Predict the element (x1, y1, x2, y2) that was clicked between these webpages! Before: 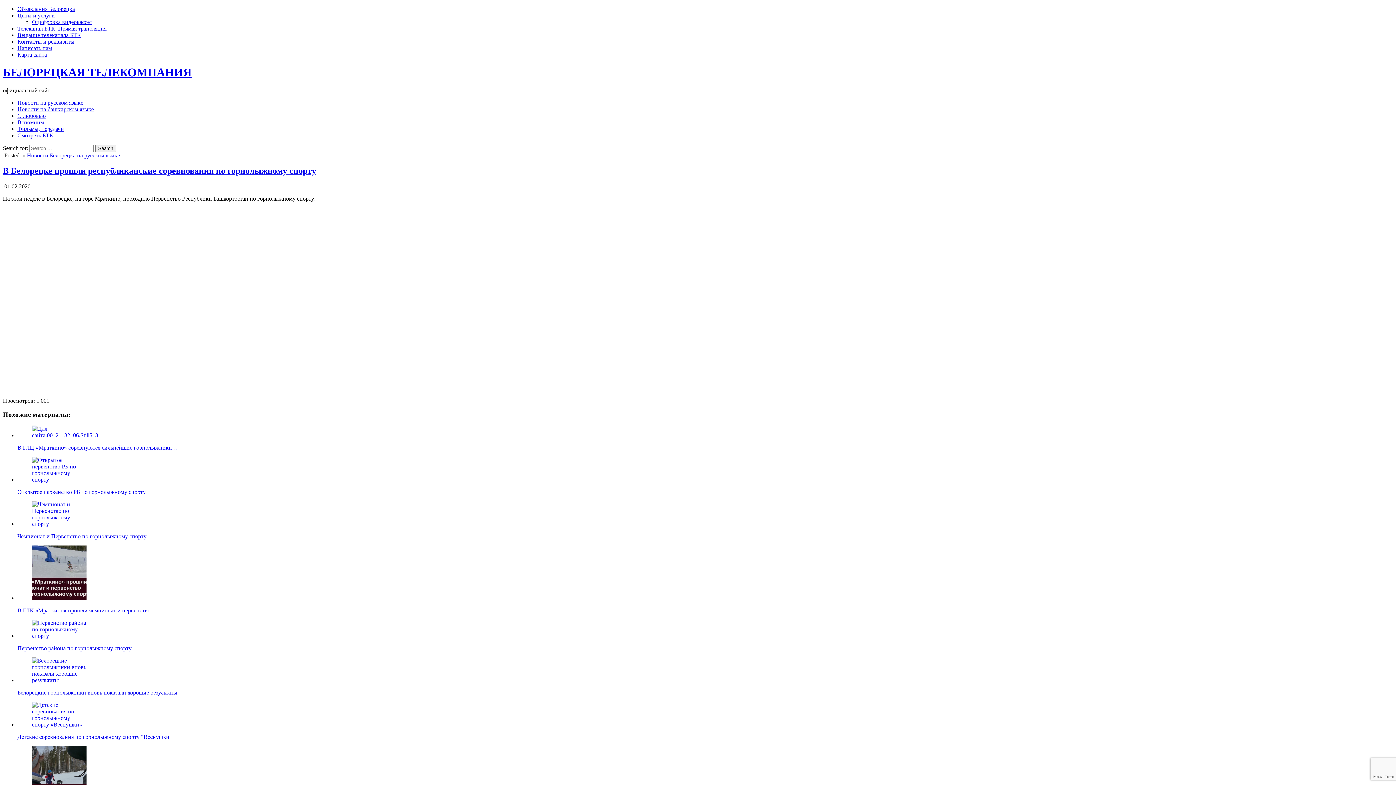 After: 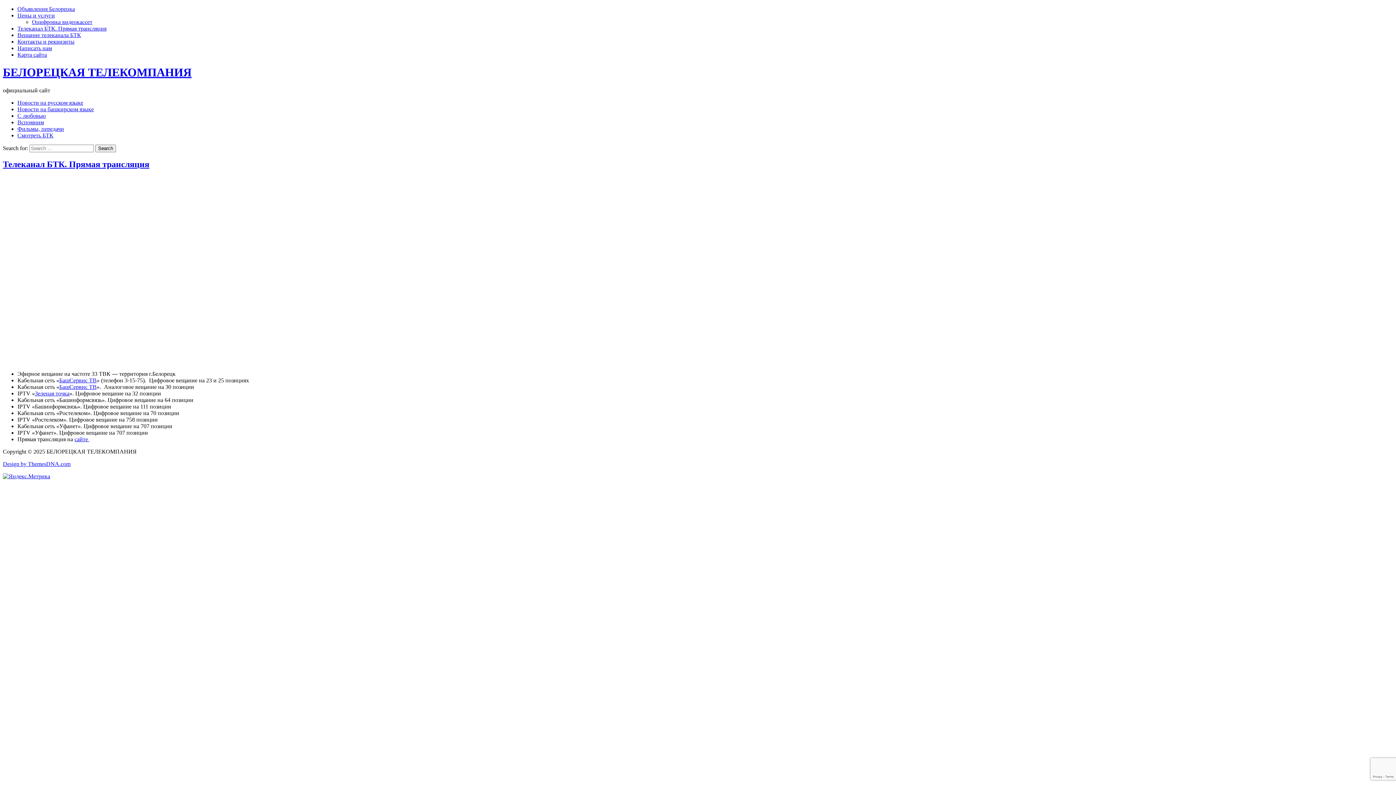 Action: bbox: (17, 25, 106, 31) label: Телеканал БТК. Прямая трансляция